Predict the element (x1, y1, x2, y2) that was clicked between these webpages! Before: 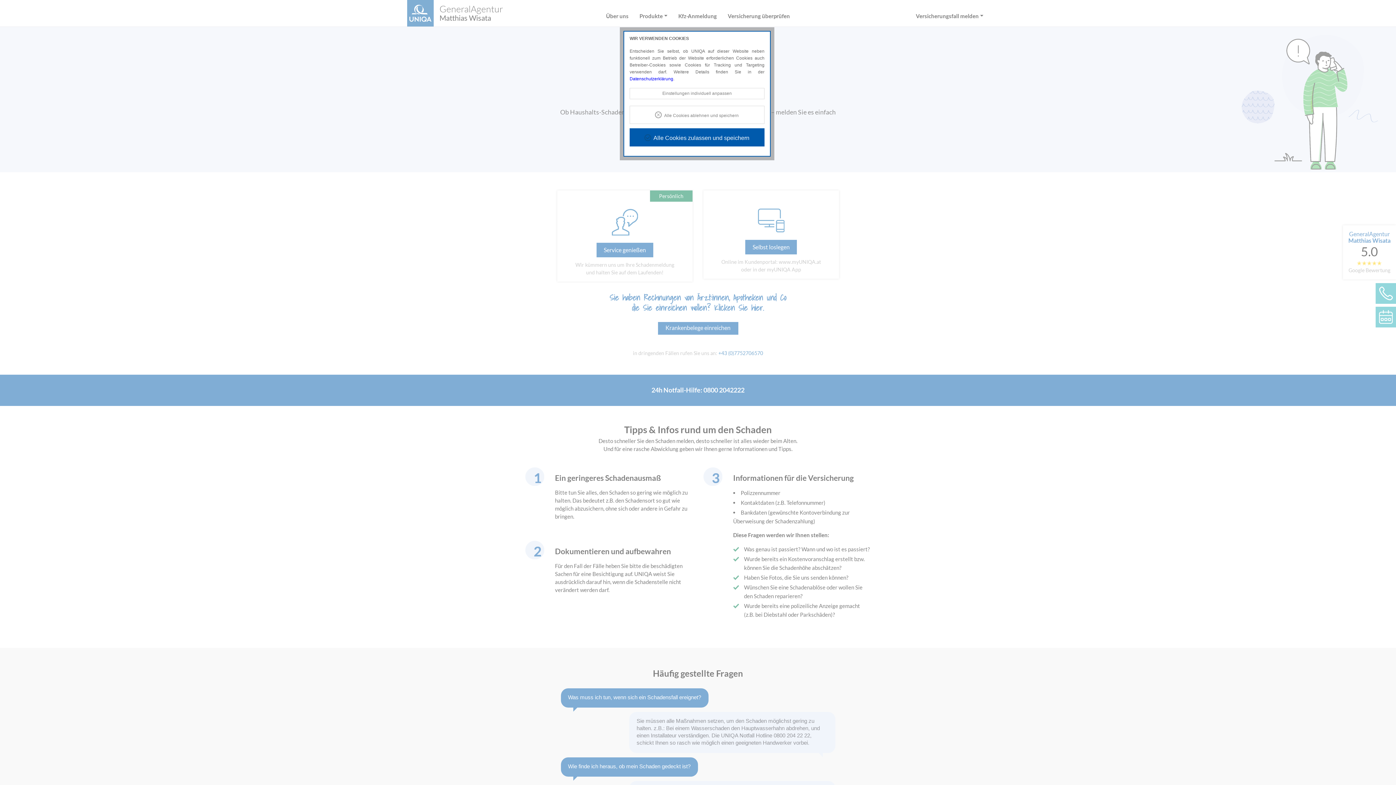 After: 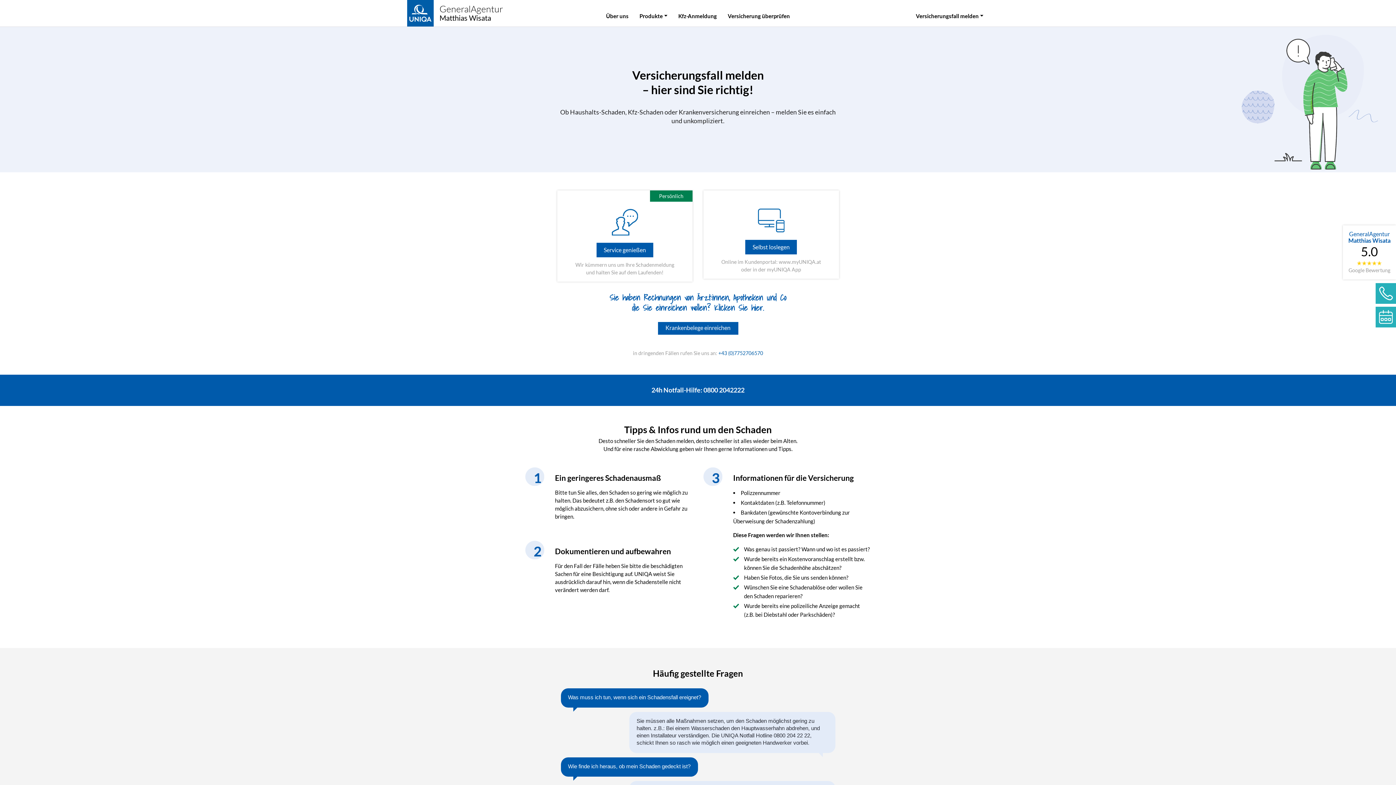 Action: label: Alle Cookies zulassen und speichern bbox: (629, 128, 764, 146)